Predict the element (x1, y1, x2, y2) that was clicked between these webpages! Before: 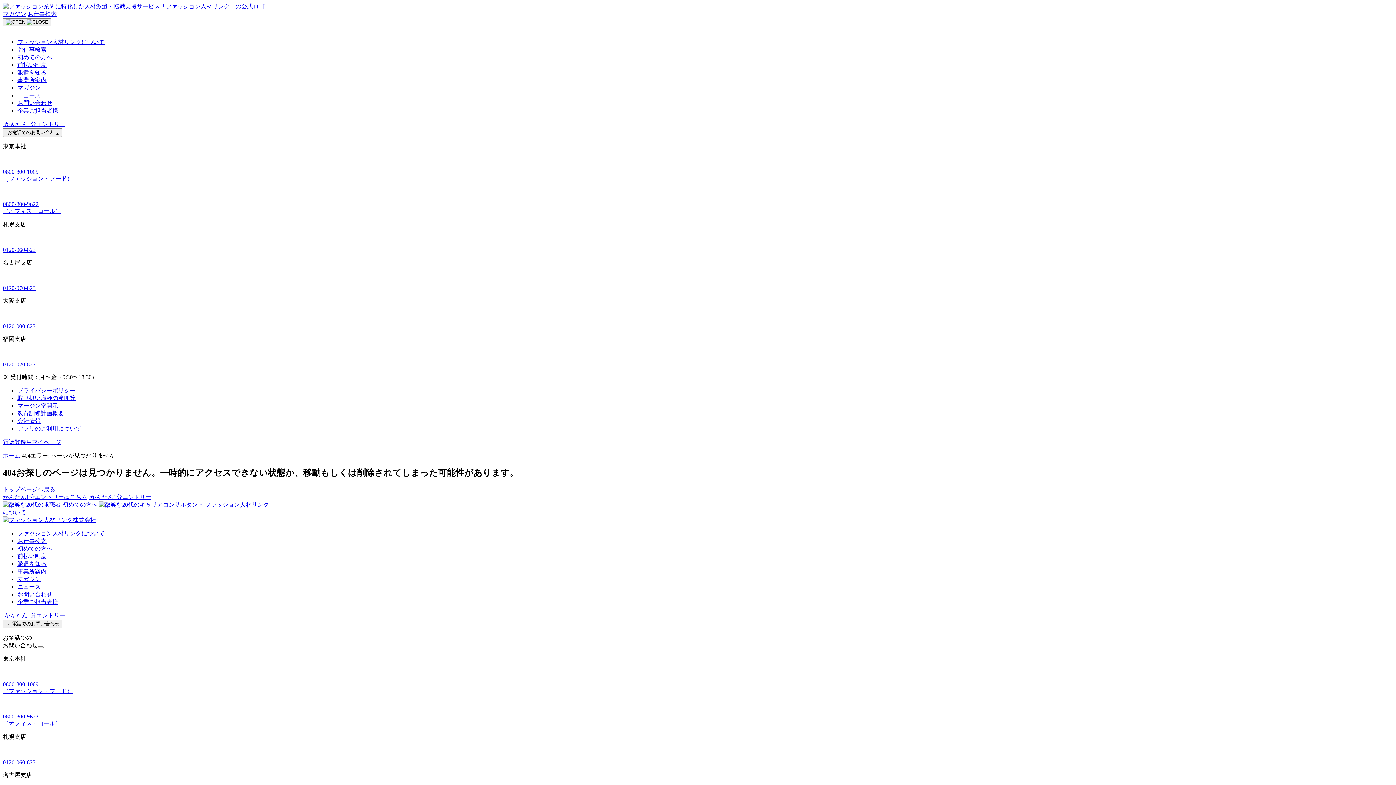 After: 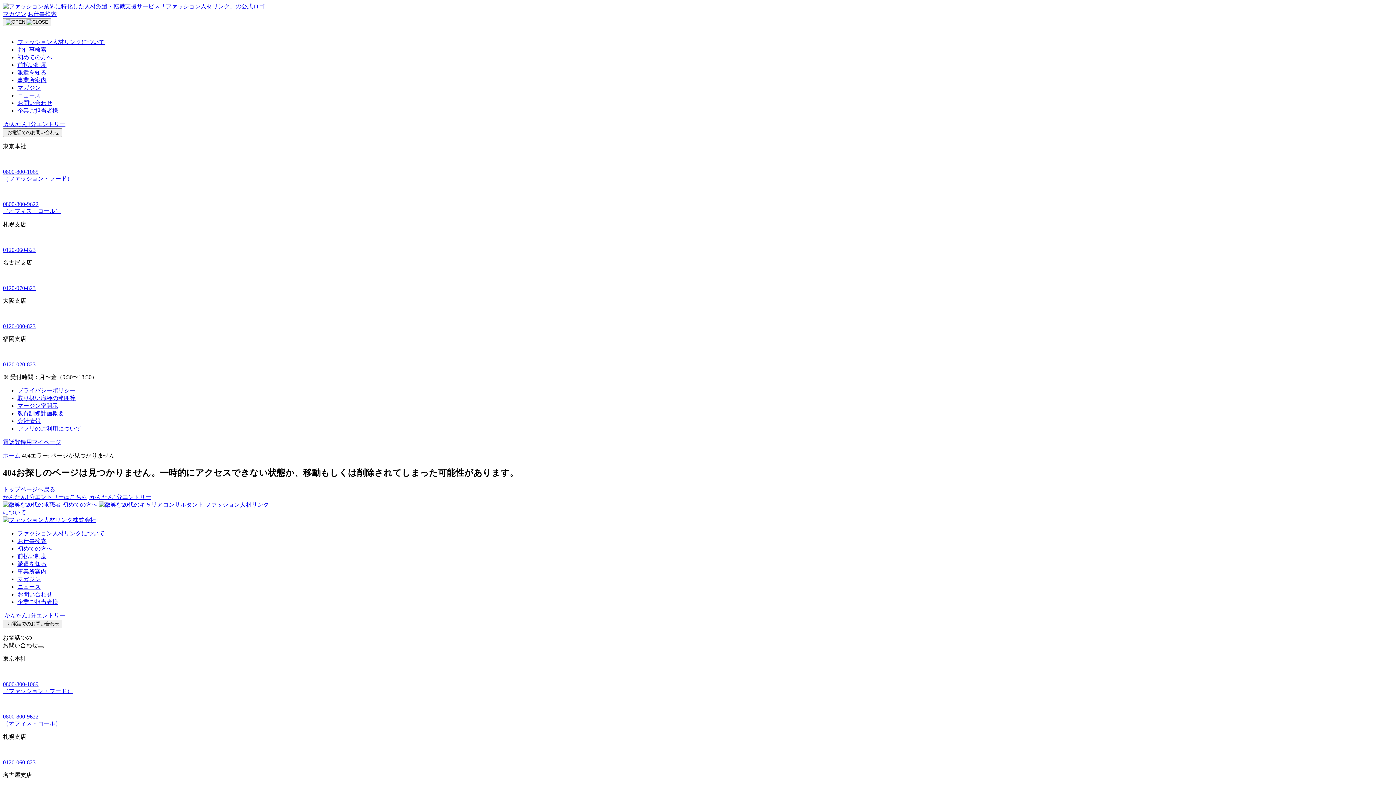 Action: bbox: (37, 646, 43, 648)